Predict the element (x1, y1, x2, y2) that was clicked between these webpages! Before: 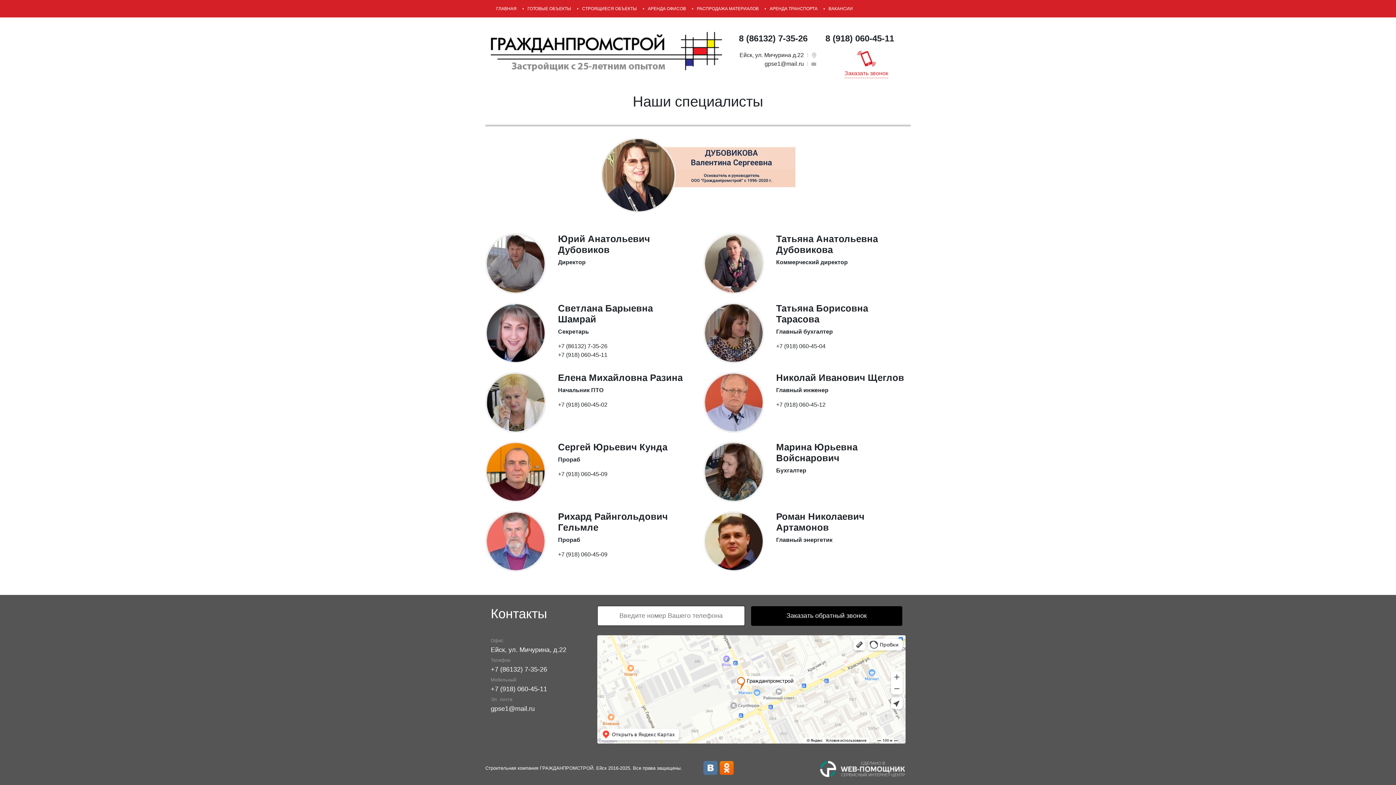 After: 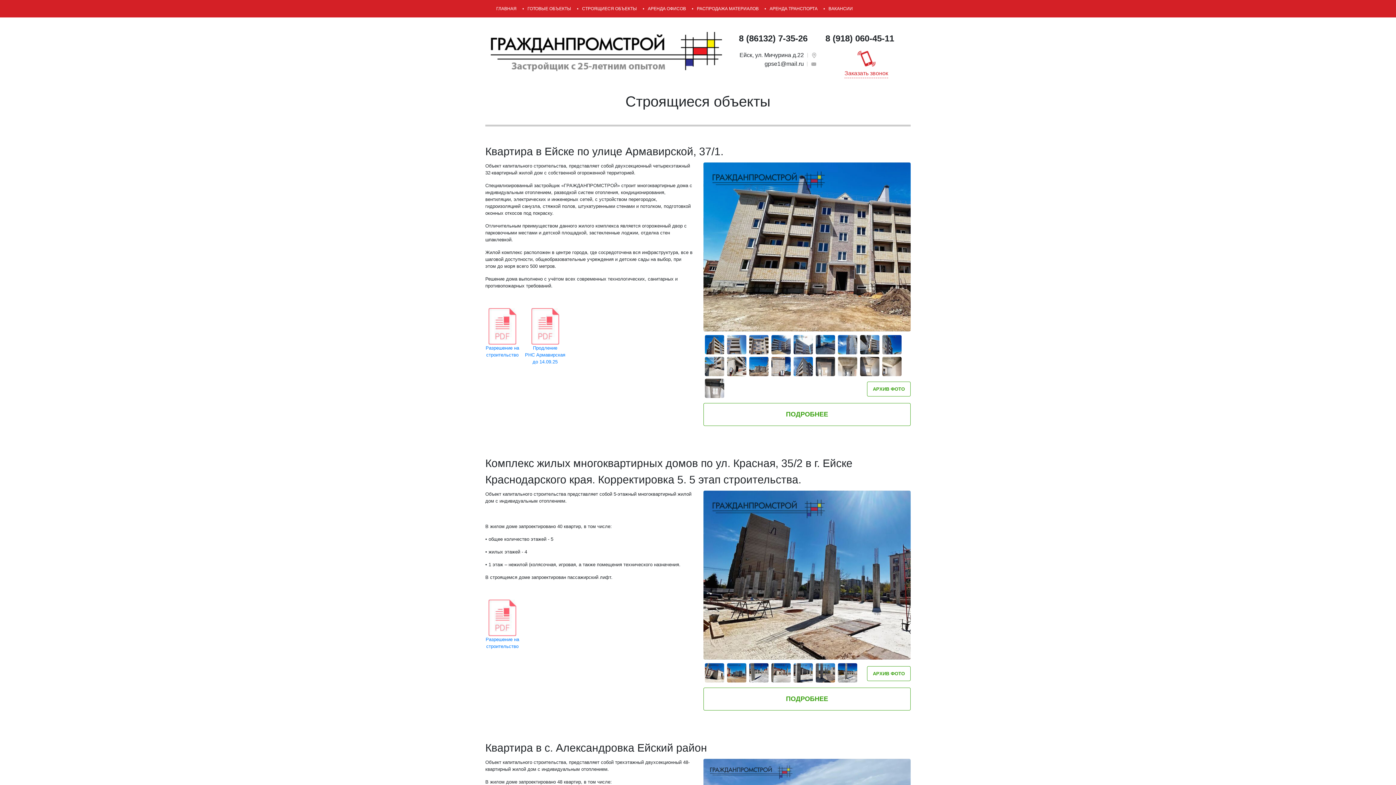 Action: label: СТРОЯЩИЕСЯ ОБЪЕКТЫ bbox: (576, 0, 642, 17)